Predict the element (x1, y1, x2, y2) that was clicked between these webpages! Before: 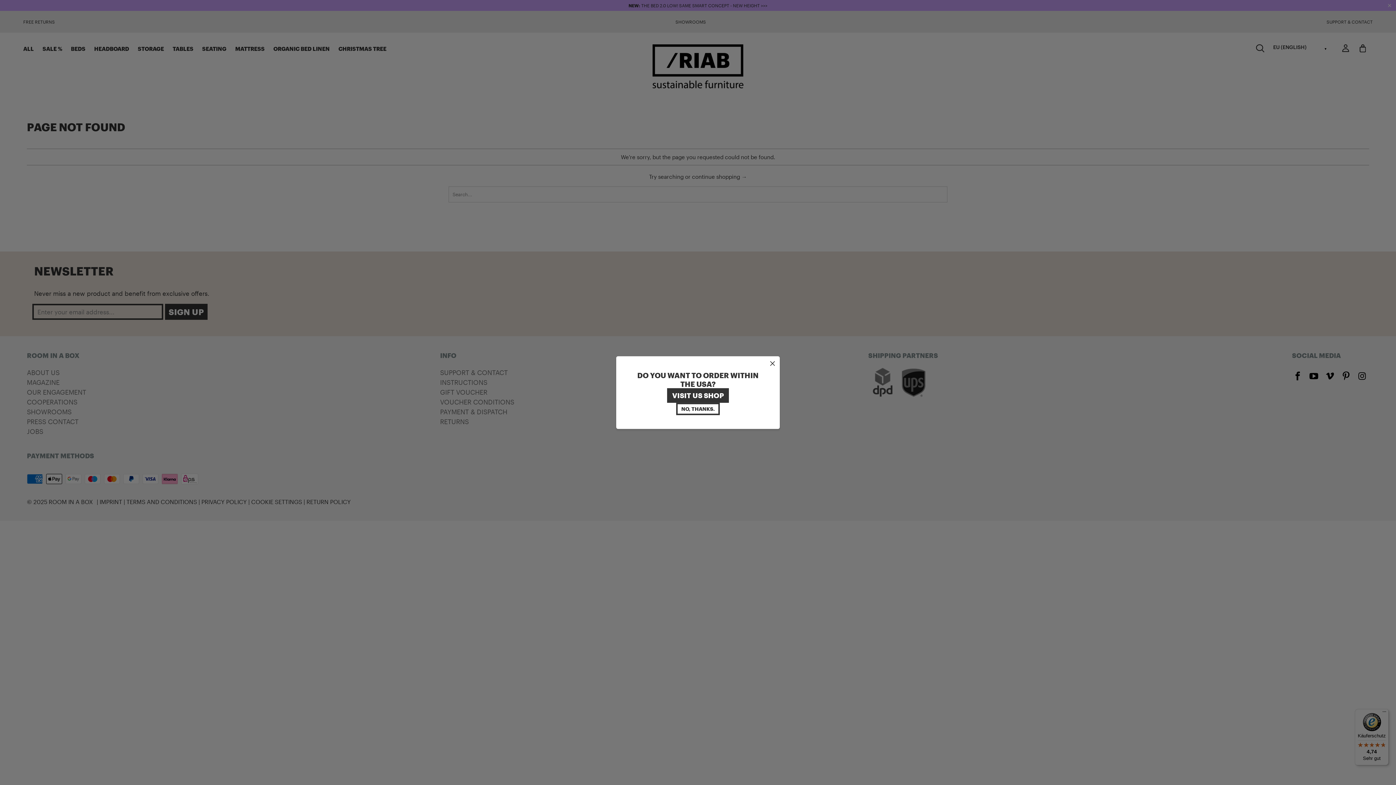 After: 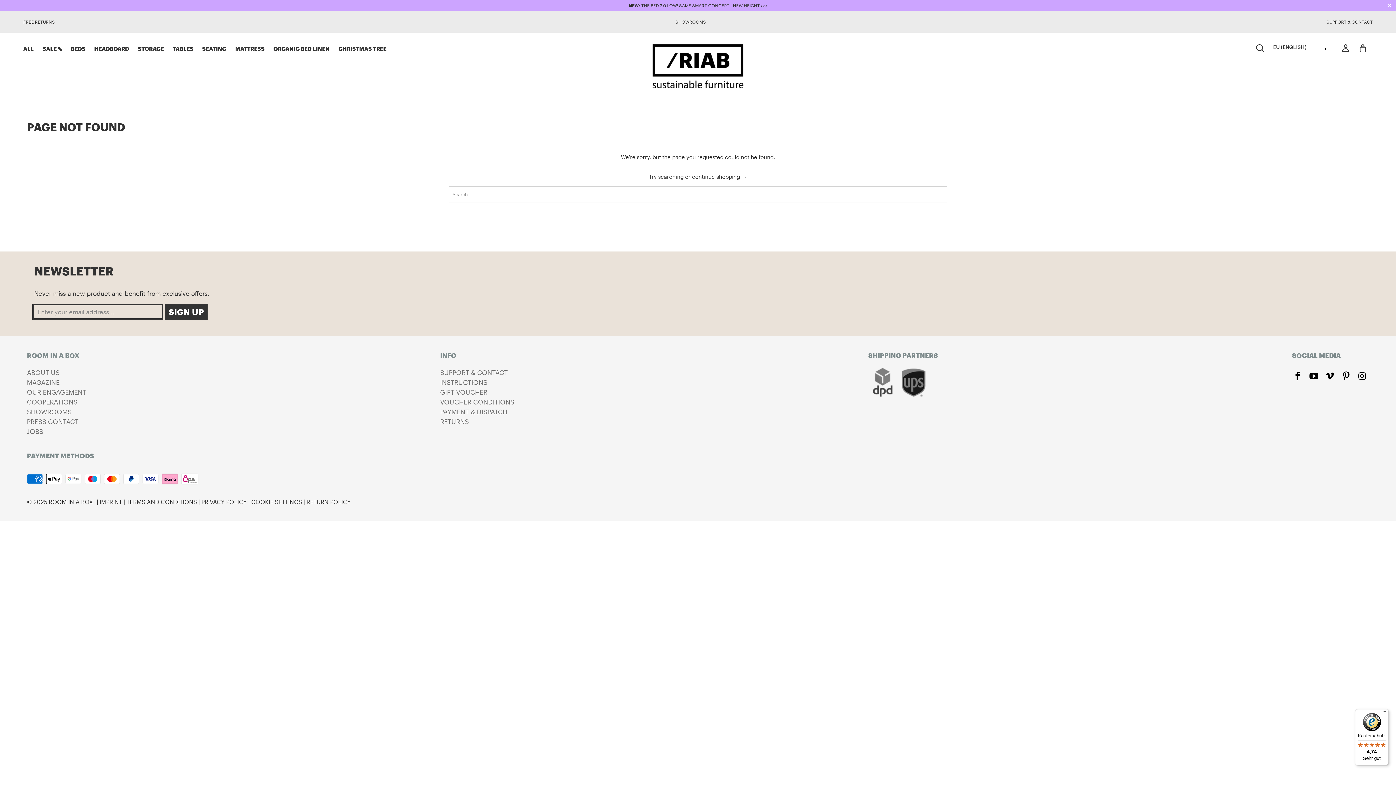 Action: bbox: (765, 356, 780, 371)